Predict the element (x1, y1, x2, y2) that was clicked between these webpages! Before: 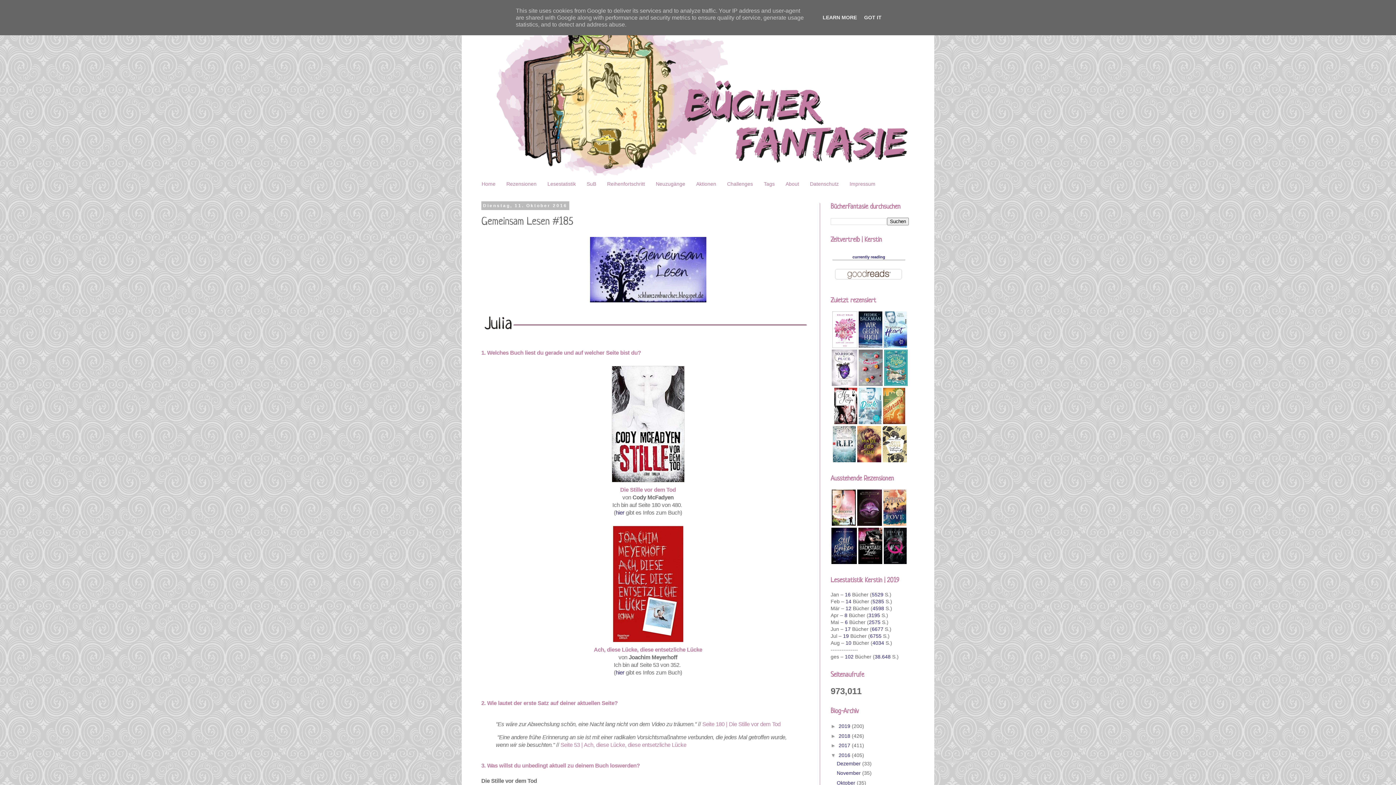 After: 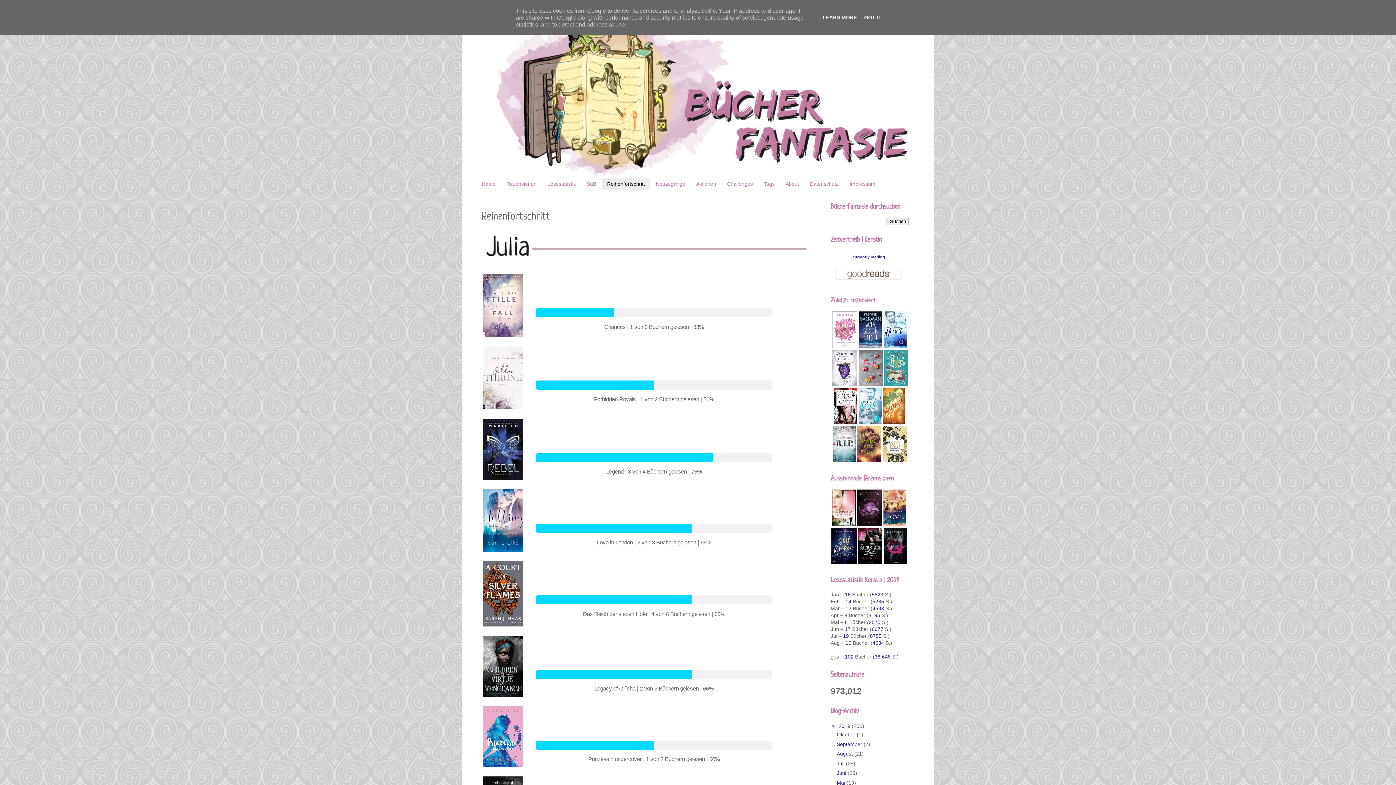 Action: label: Reihenfortschritt bbox: (601, 178, 650, 190)